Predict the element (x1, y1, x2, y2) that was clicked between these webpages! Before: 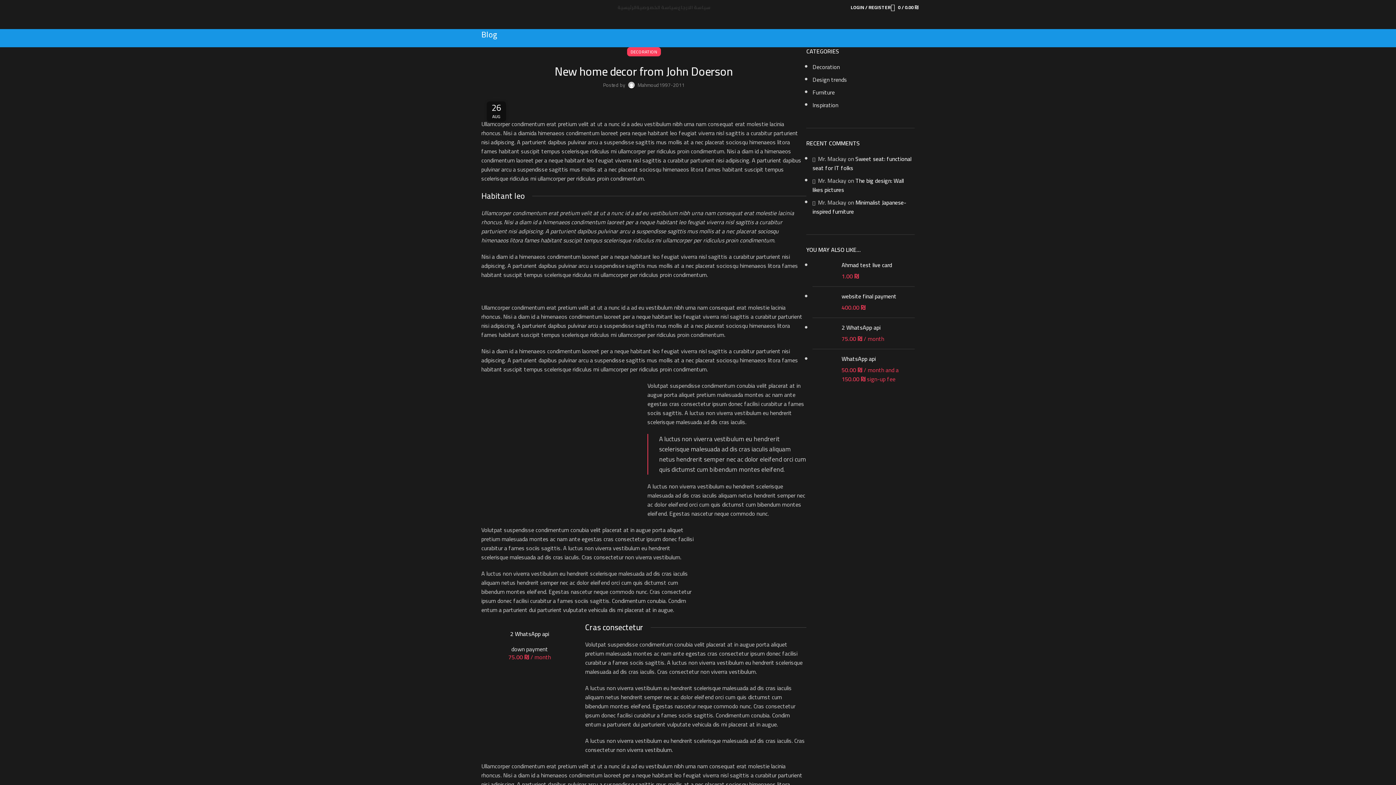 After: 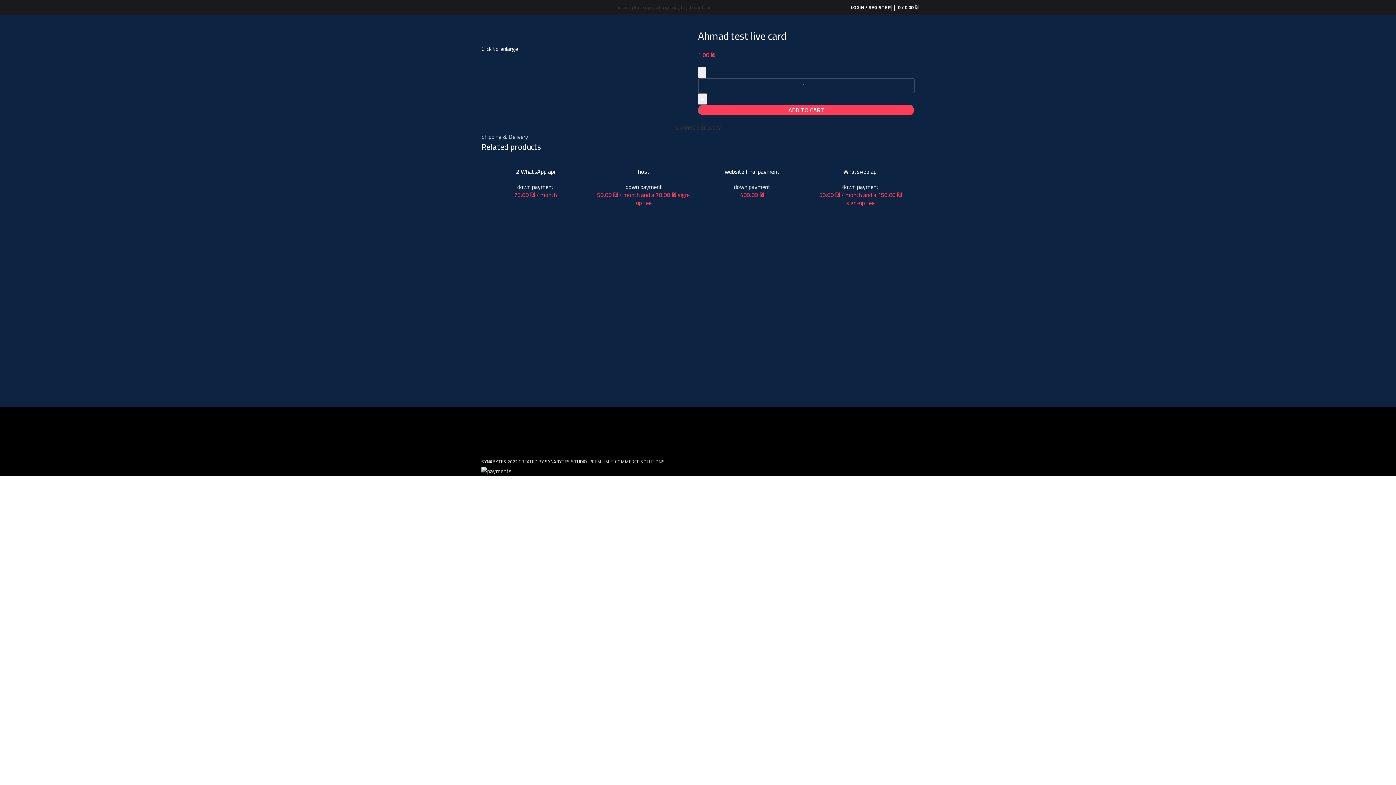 Action: bbox: (841, 261, 914, 269) label: Ahmad test live card